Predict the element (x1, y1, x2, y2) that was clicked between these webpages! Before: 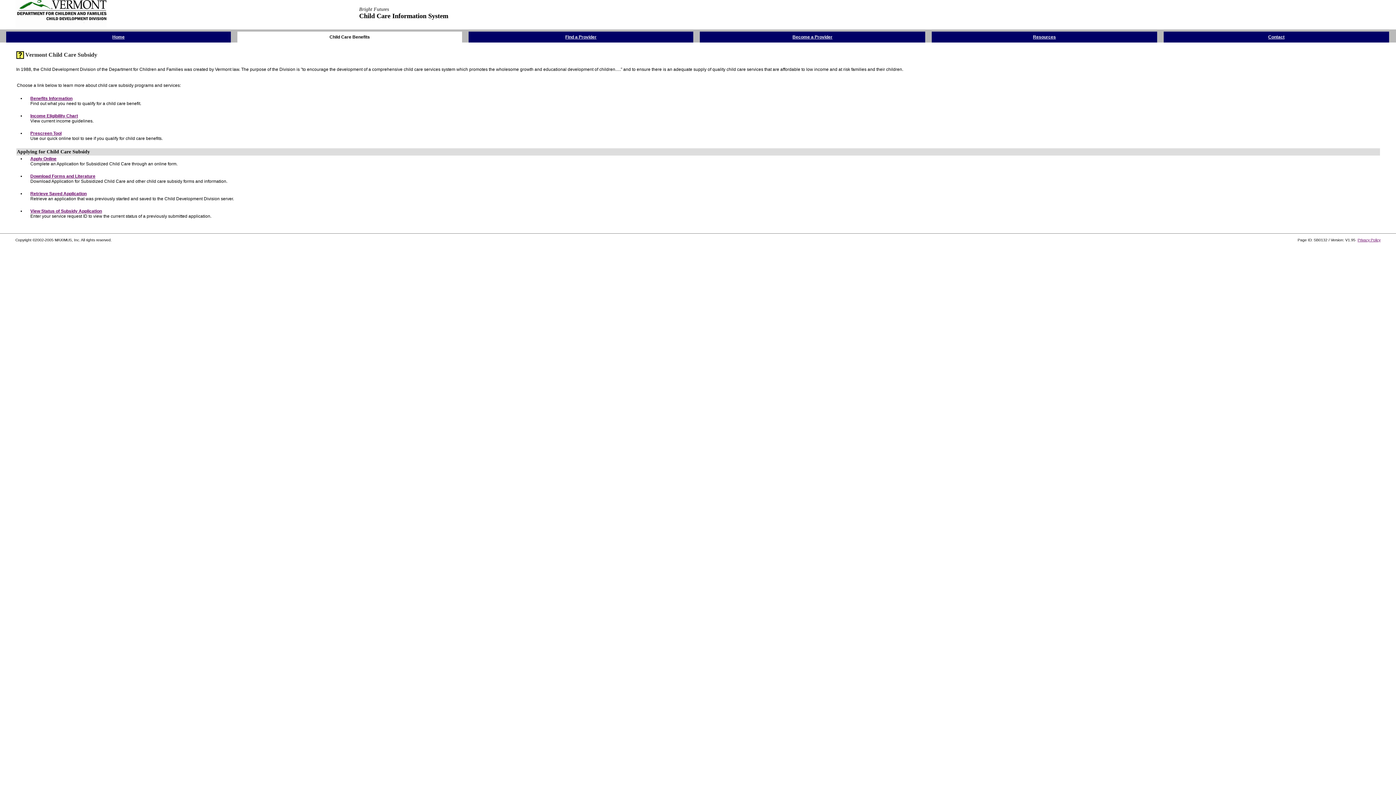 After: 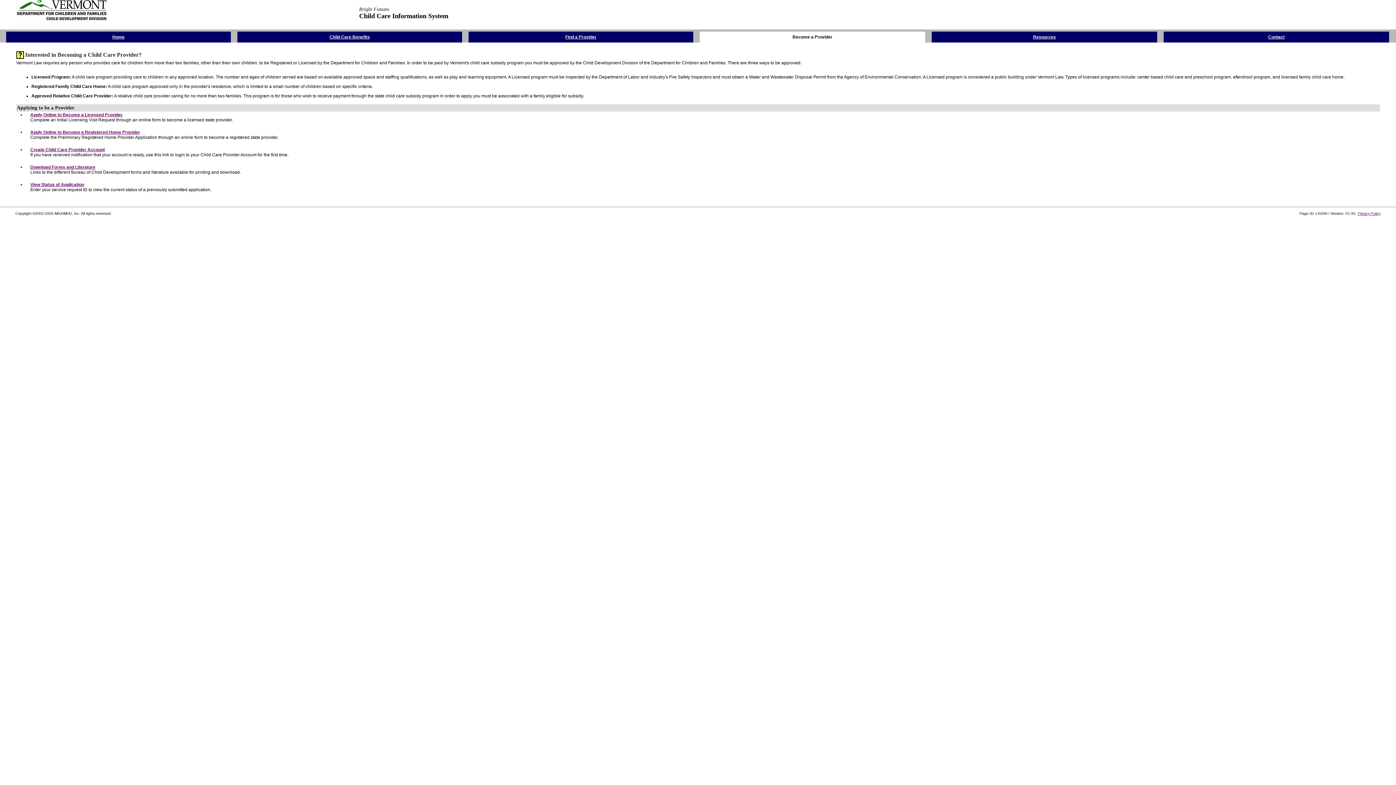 Action: label: Become a Provider bbox: (792, 33, 832, 39)